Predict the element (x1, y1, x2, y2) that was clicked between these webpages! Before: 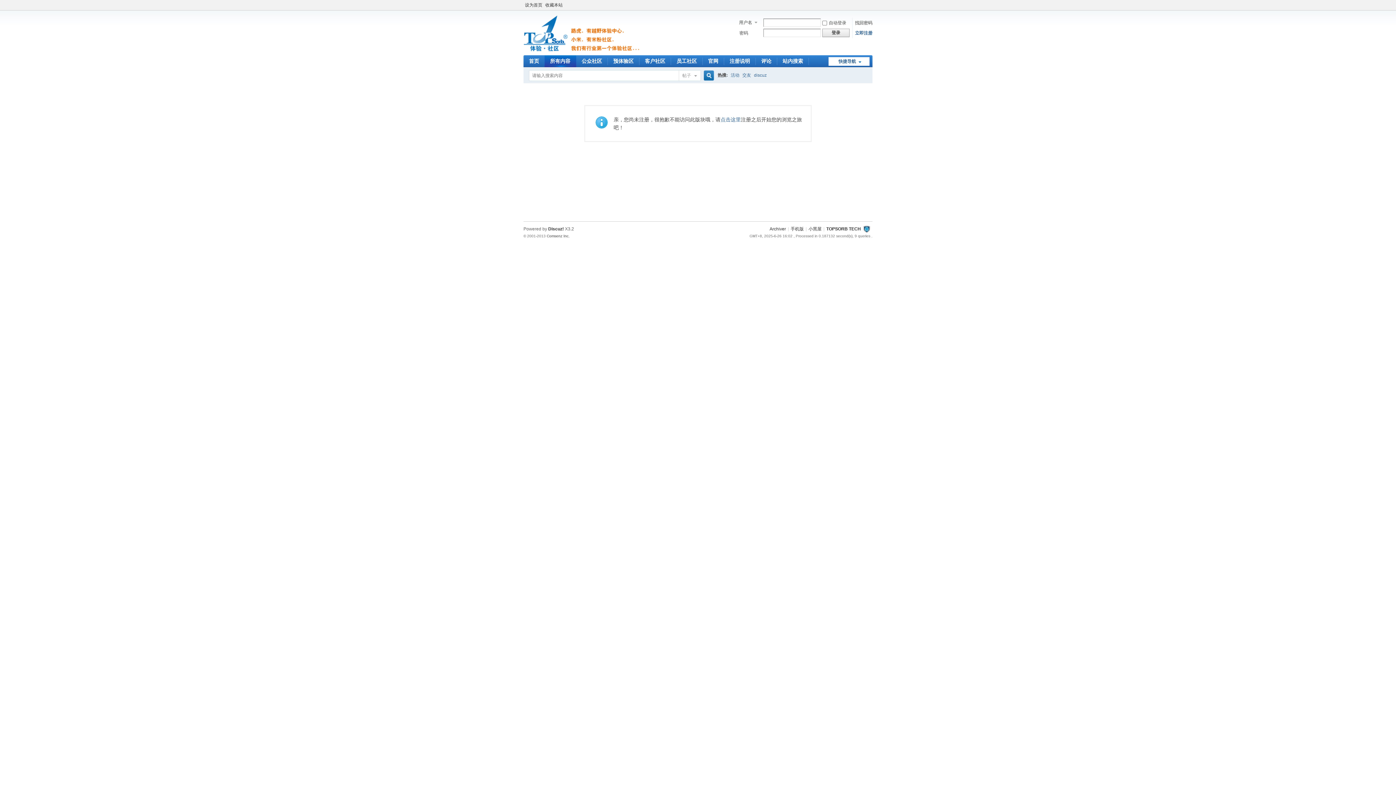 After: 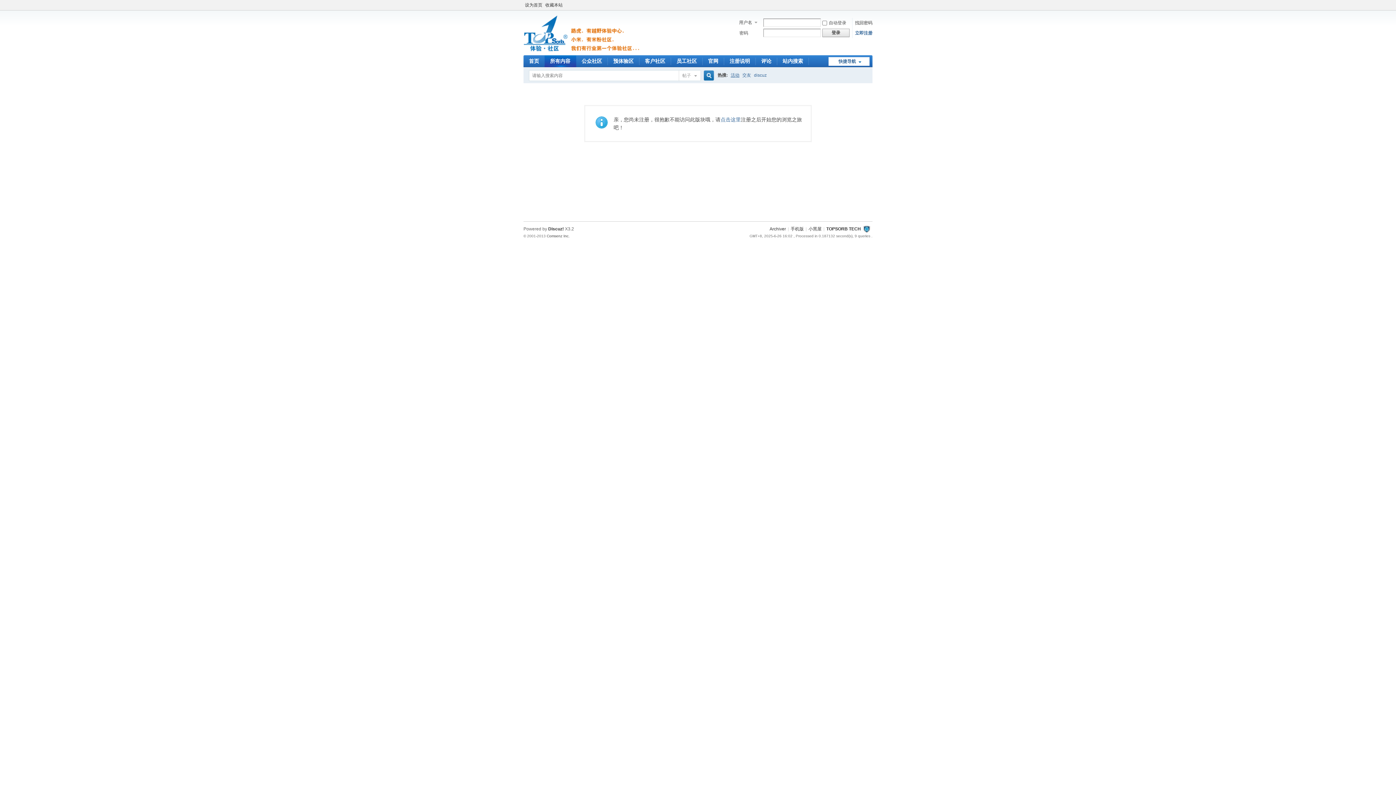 Action: bbox: (730, 67, 739, 82) label: 活动